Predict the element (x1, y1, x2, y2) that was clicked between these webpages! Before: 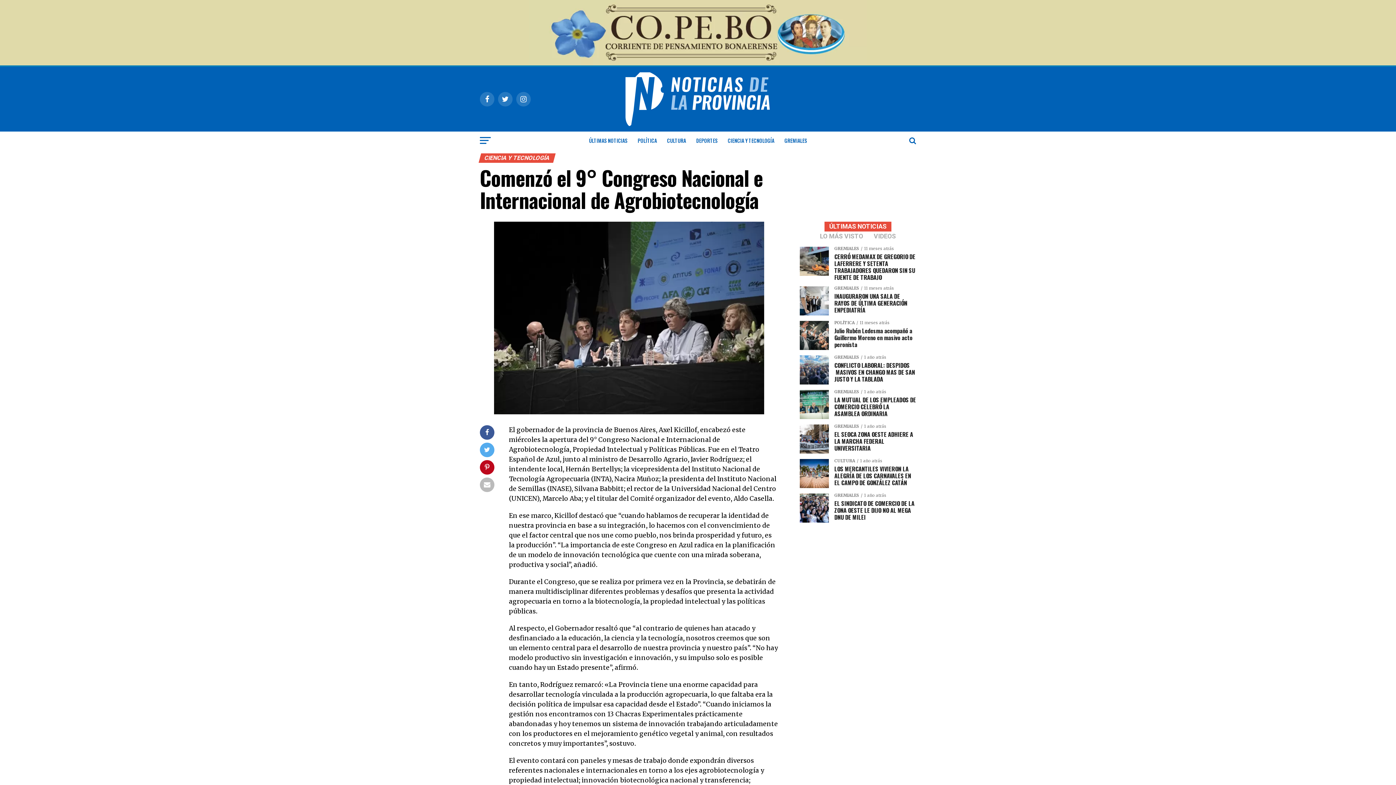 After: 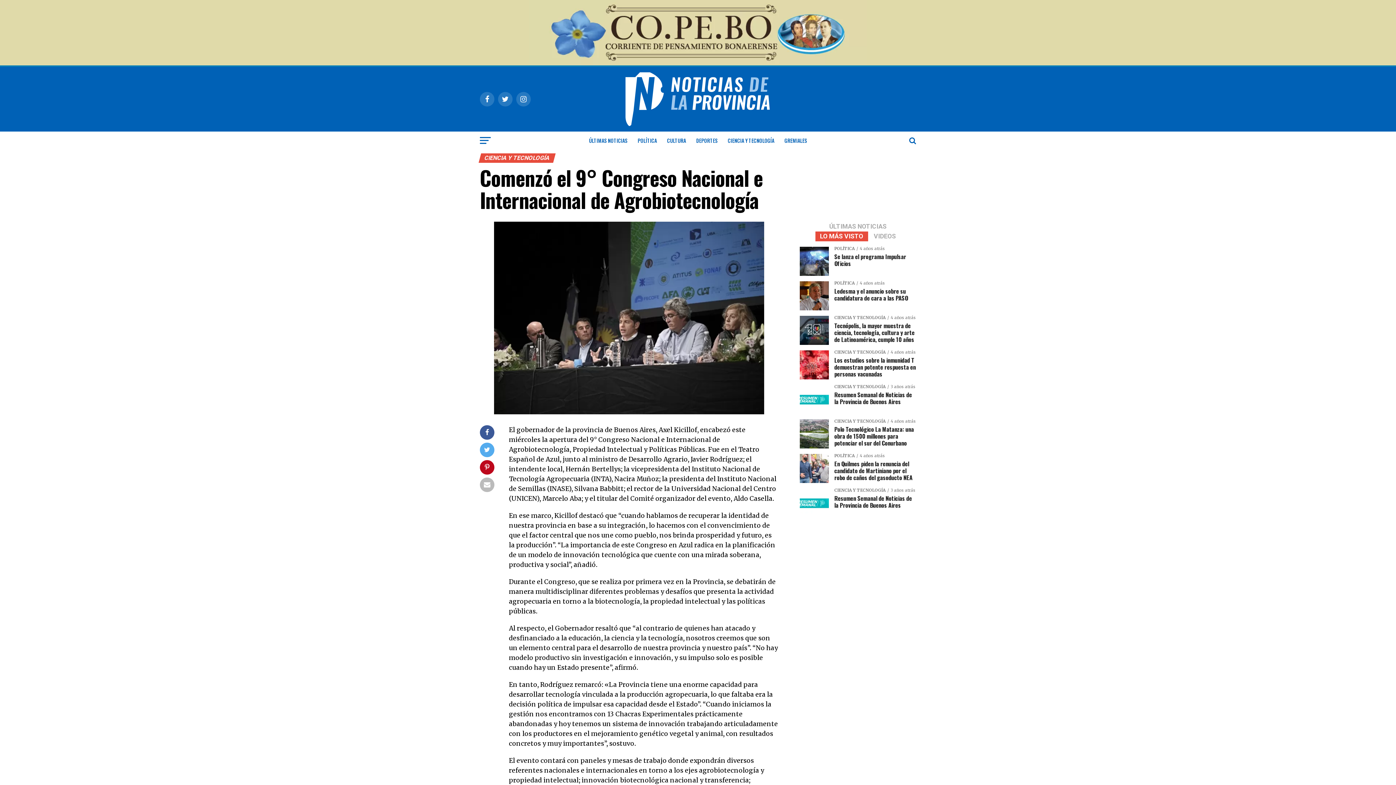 Action: label: LO MÁS VISTO bbox: (815, 233, 868, 240)